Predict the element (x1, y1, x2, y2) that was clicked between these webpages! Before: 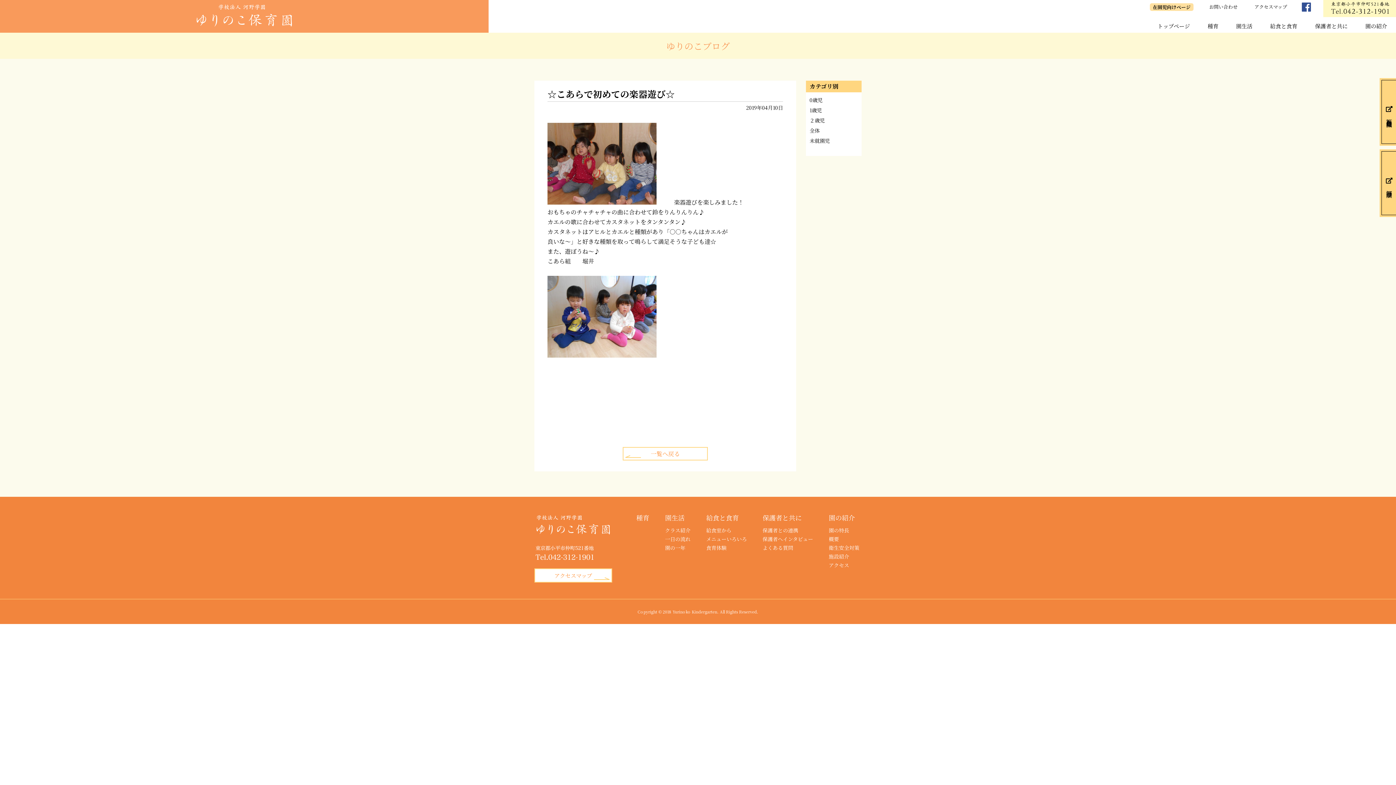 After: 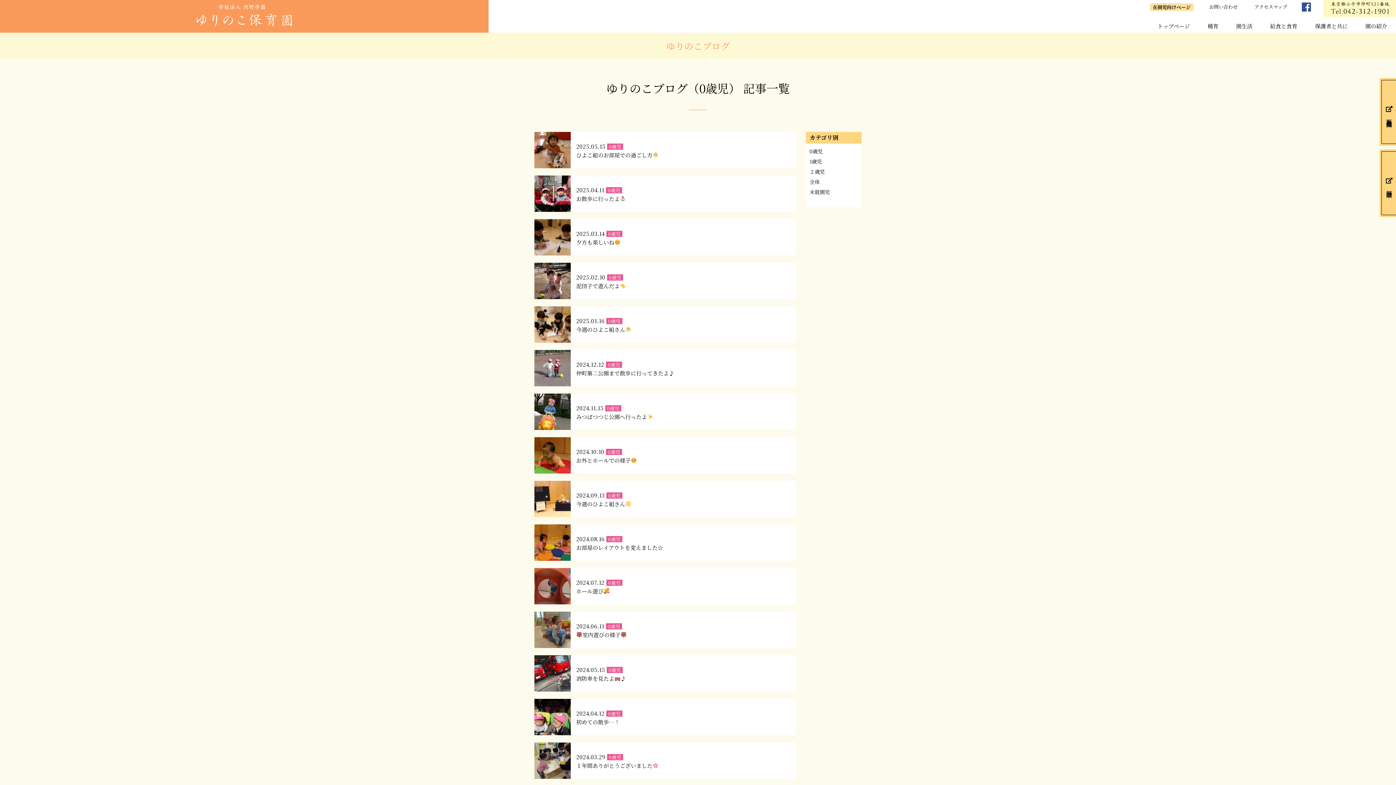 Action: bbox: (809, 96, 861, 104) label: 0歳児